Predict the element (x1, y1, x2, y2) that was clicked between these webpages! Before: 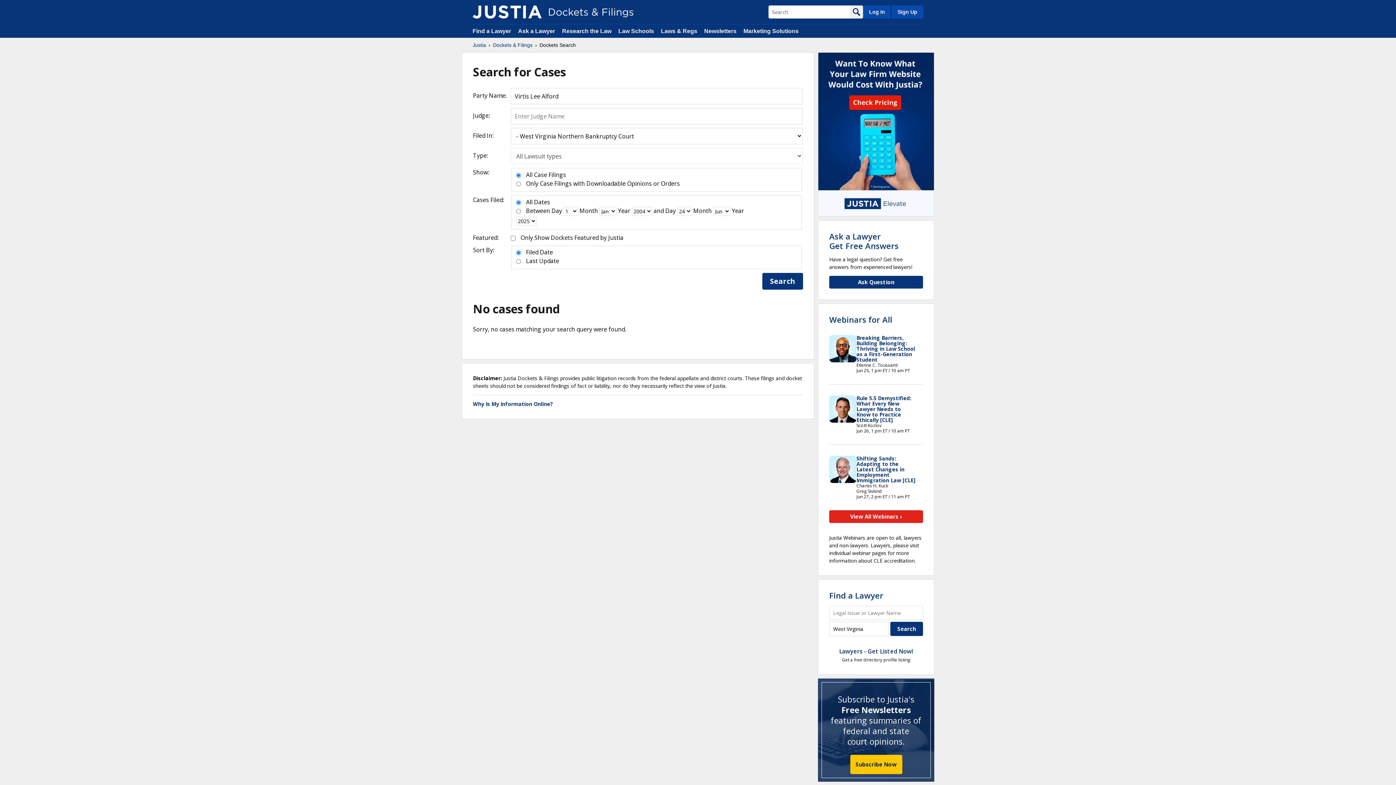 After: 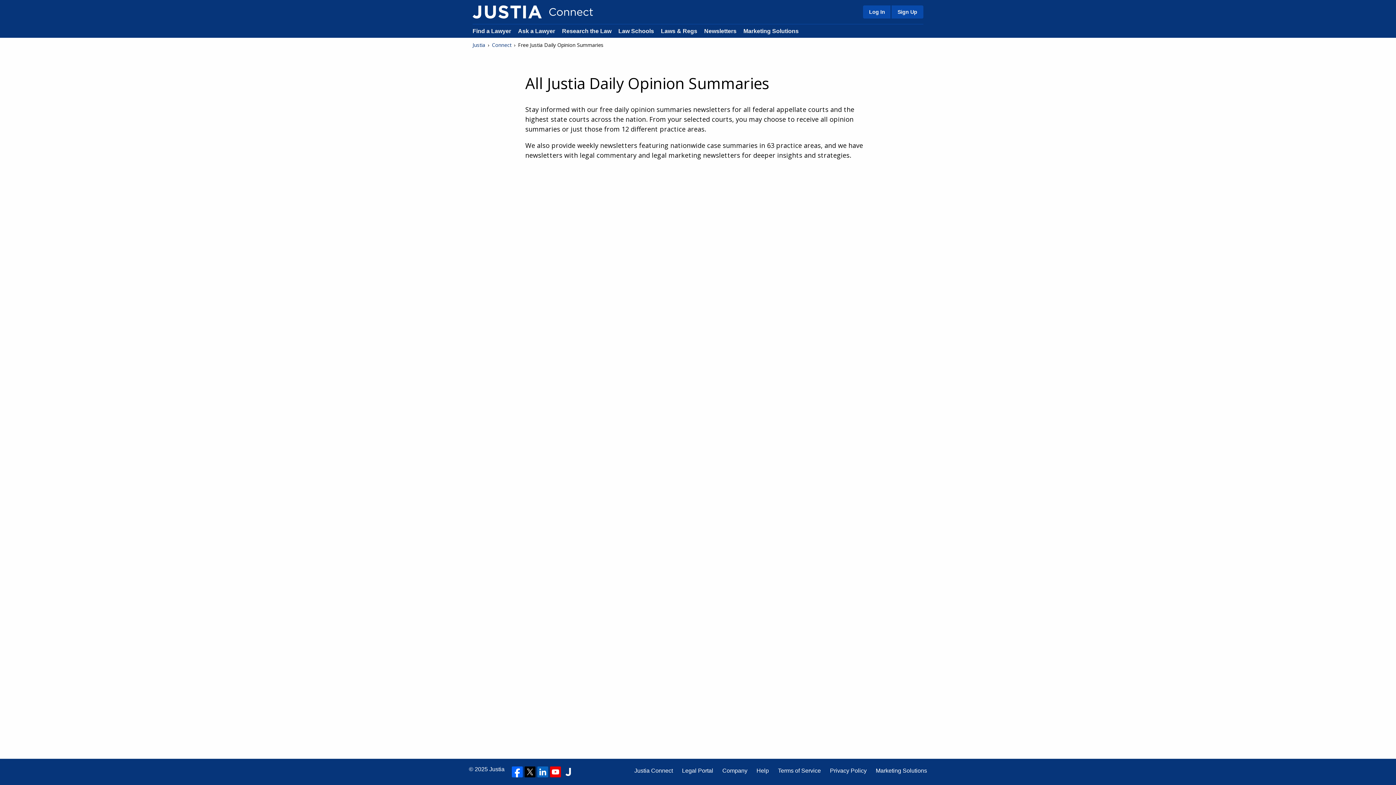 Action: label: Newsletters bbox: (704, 28, 736, 34)